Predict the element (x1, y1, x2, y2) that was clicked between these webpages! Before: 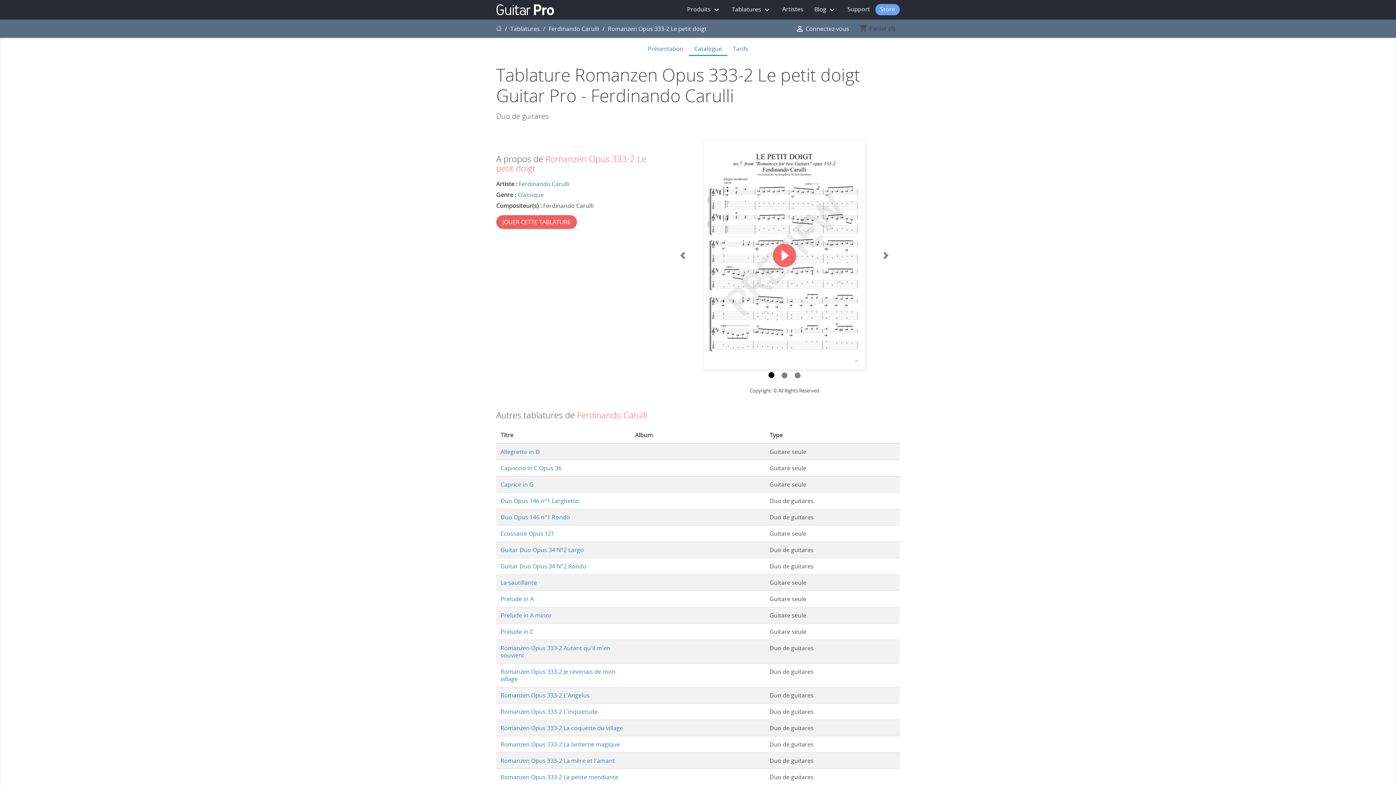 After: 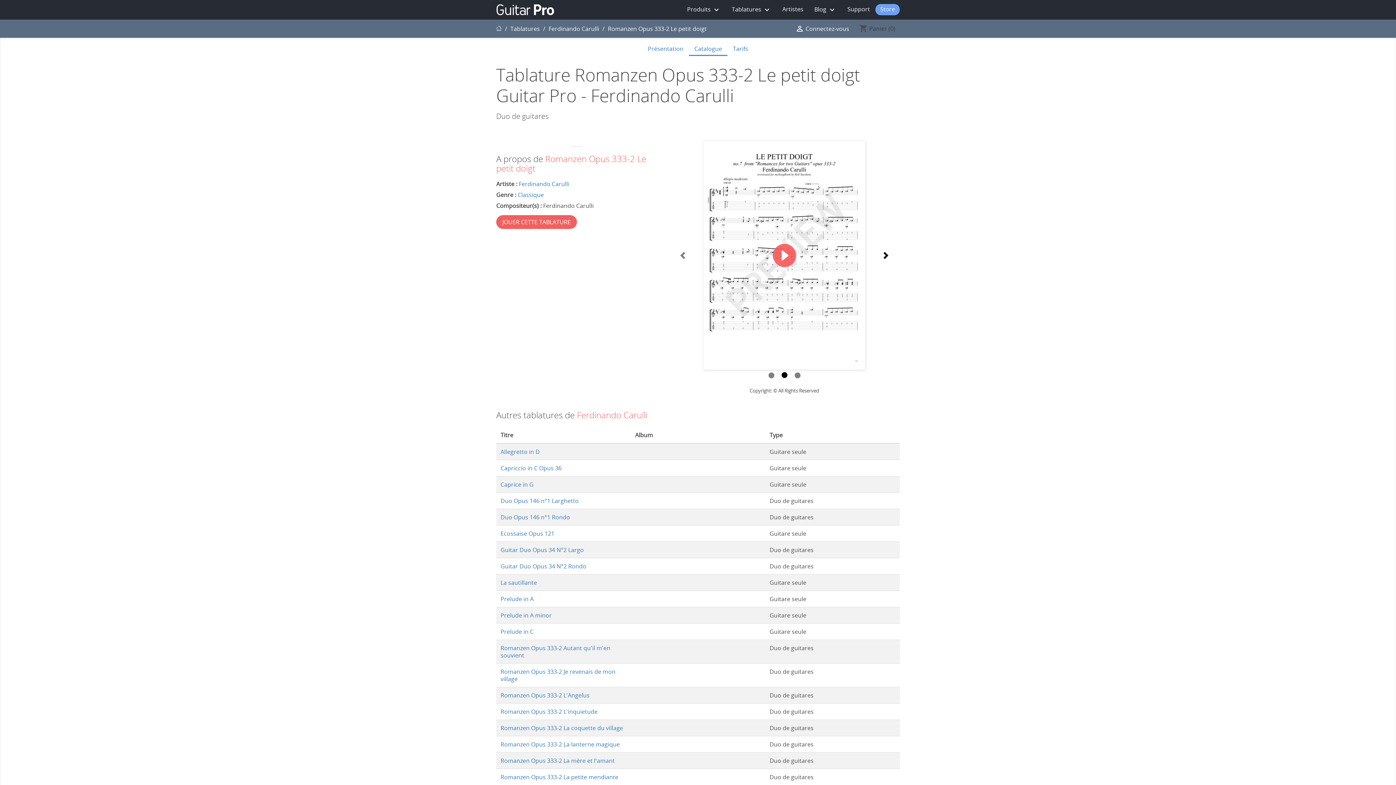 Action: bbox: (873, 141, 898, 369) label: Next